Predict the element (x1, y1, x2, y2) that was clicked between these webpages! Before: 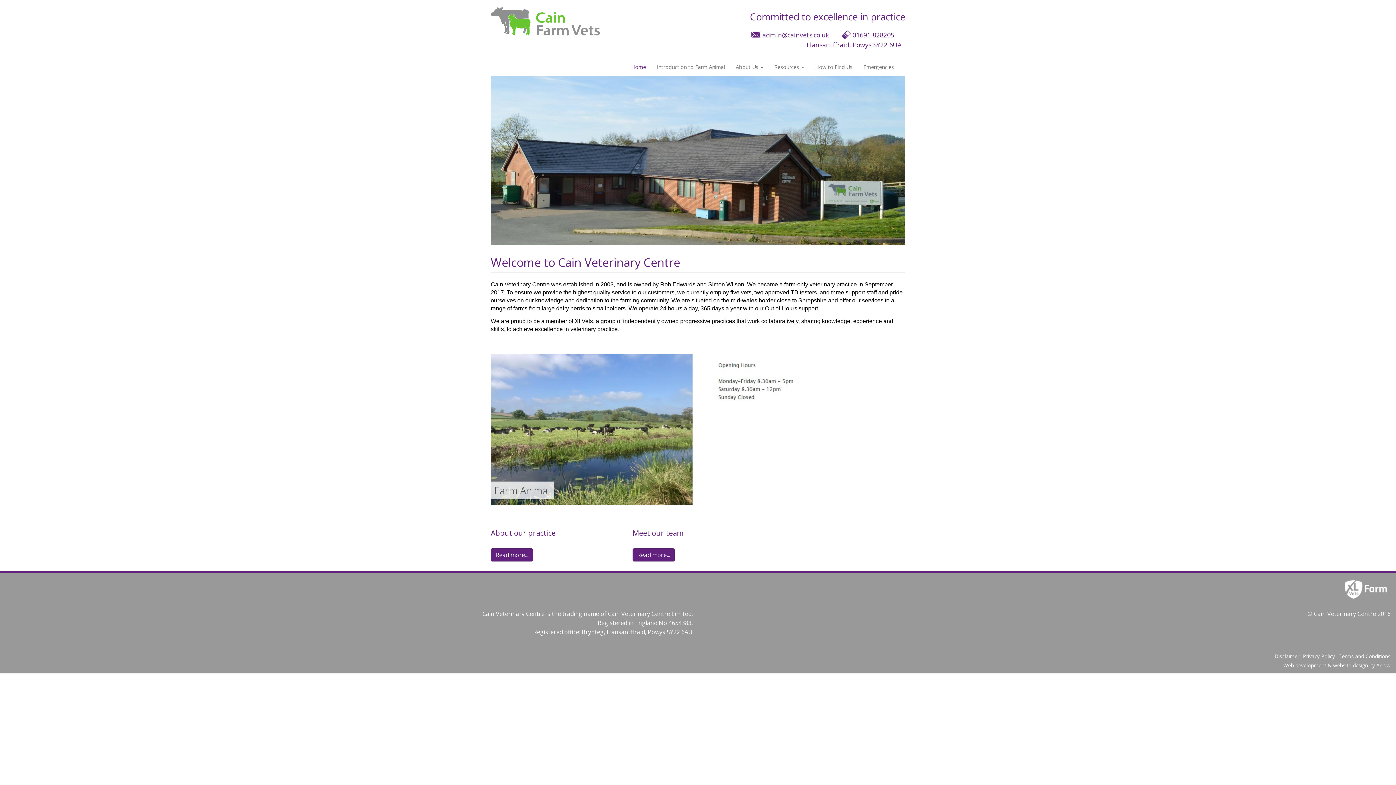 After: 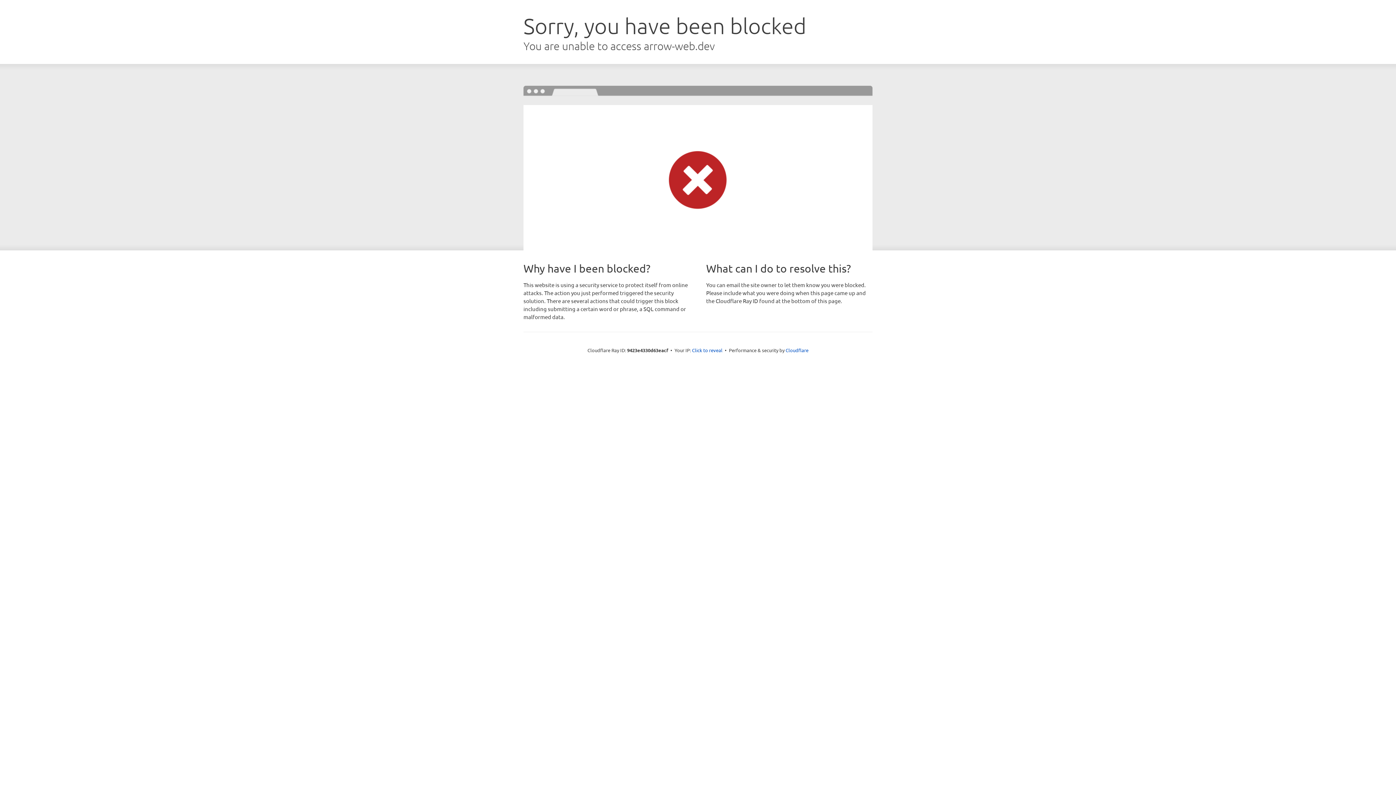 Action: label: Web development & website design by Arrow bbox: (1283, 662, 1390, 669)